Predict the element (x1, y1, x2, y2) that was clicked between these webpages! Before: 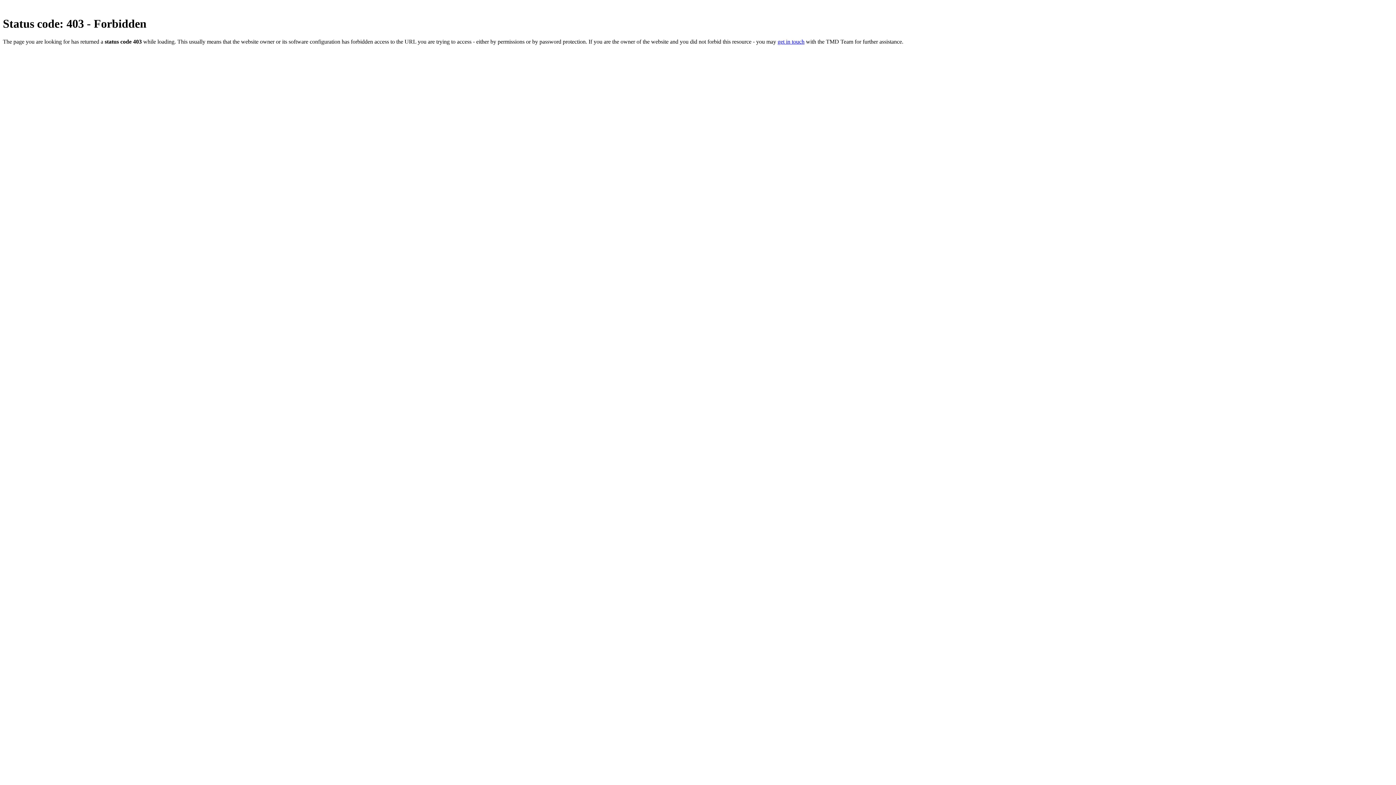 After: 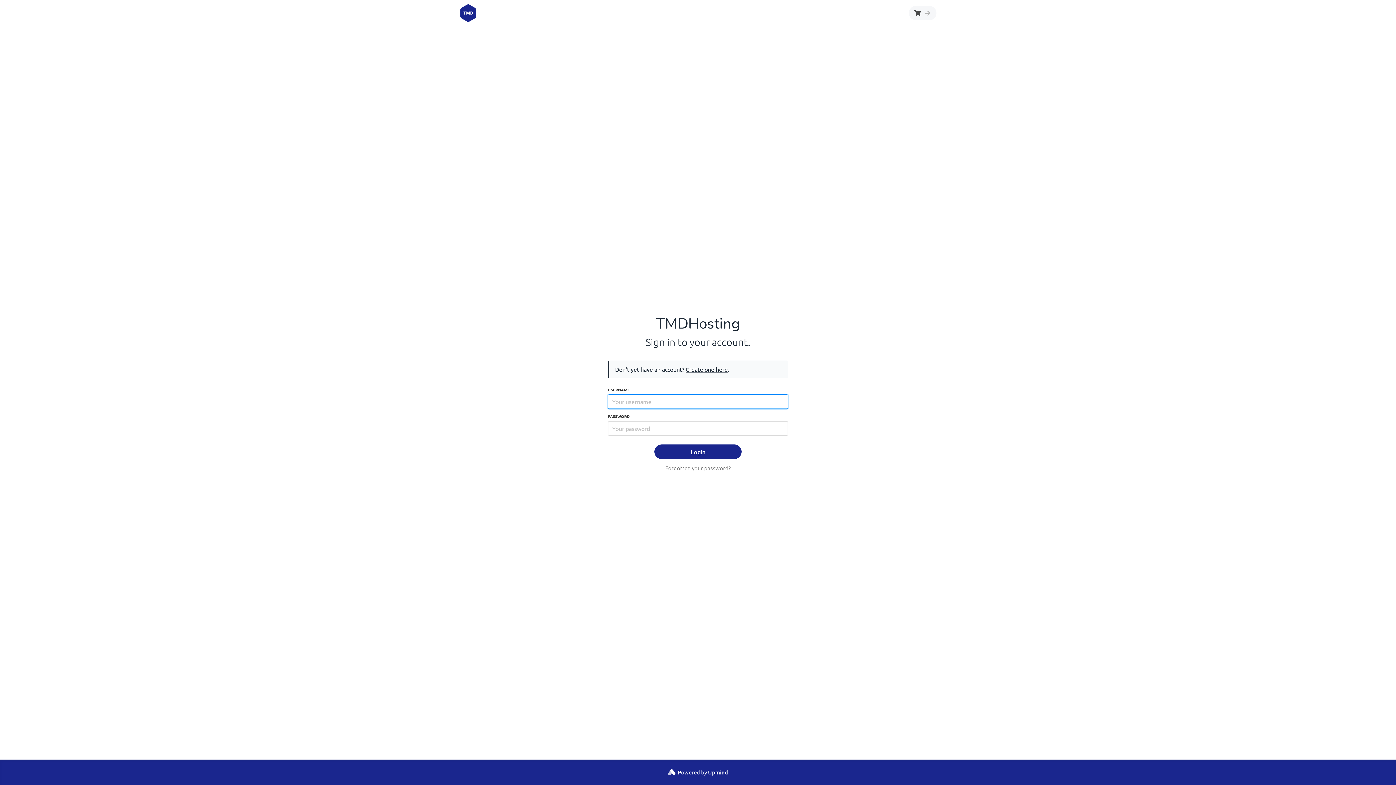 Action: label: get in touch bbox: (777, 38, 804, 44)